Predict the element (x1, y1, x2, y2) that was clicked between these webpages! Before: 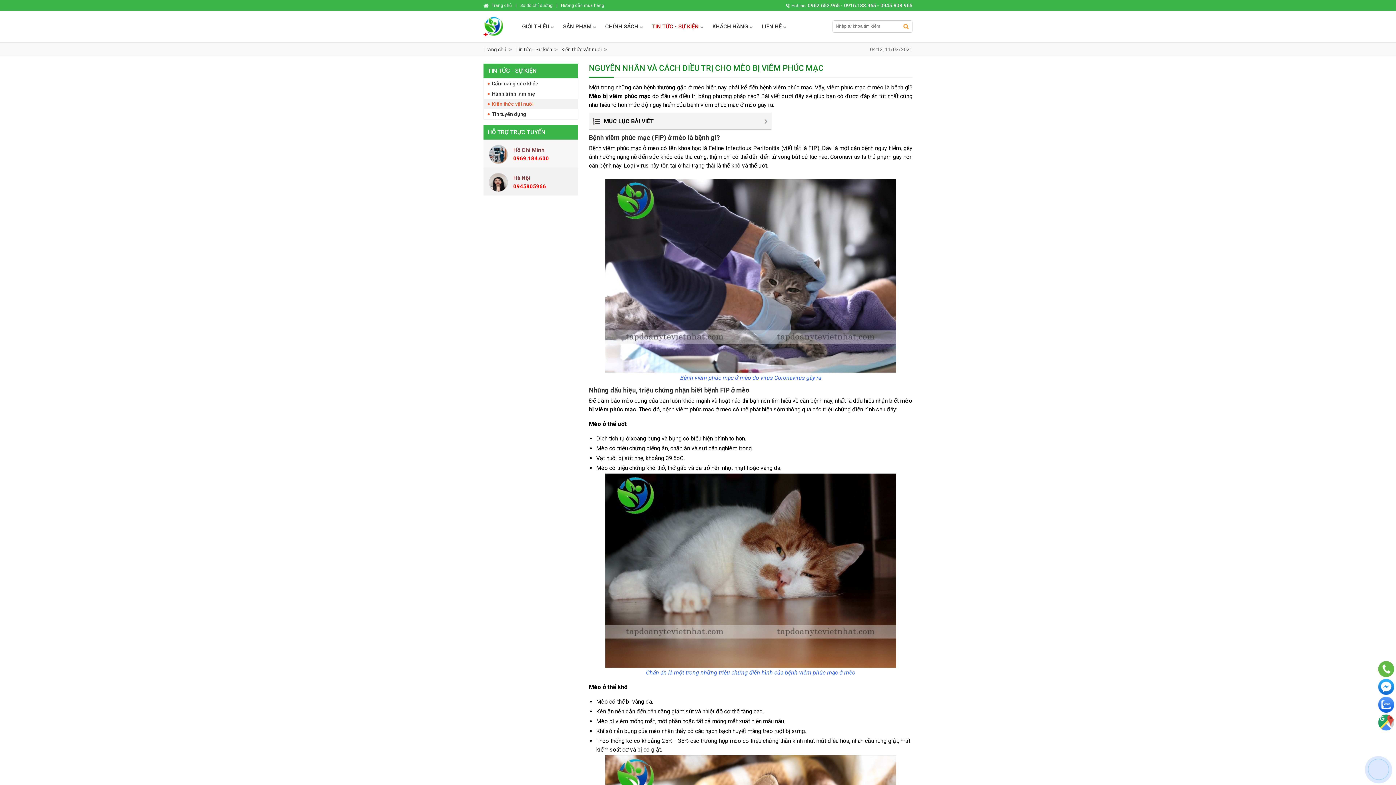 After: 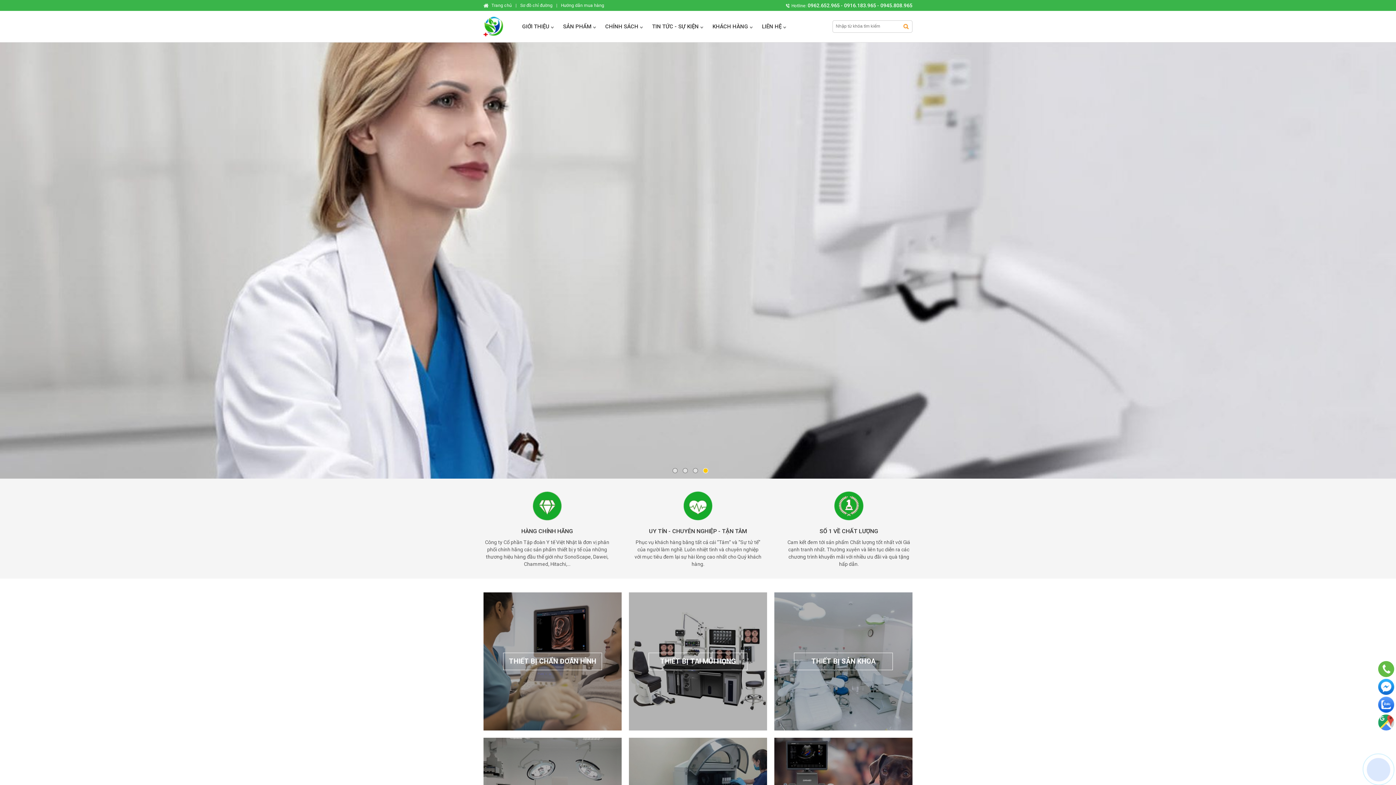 Action: label: Trang chủ bbox: (483, 46, 506, 52)